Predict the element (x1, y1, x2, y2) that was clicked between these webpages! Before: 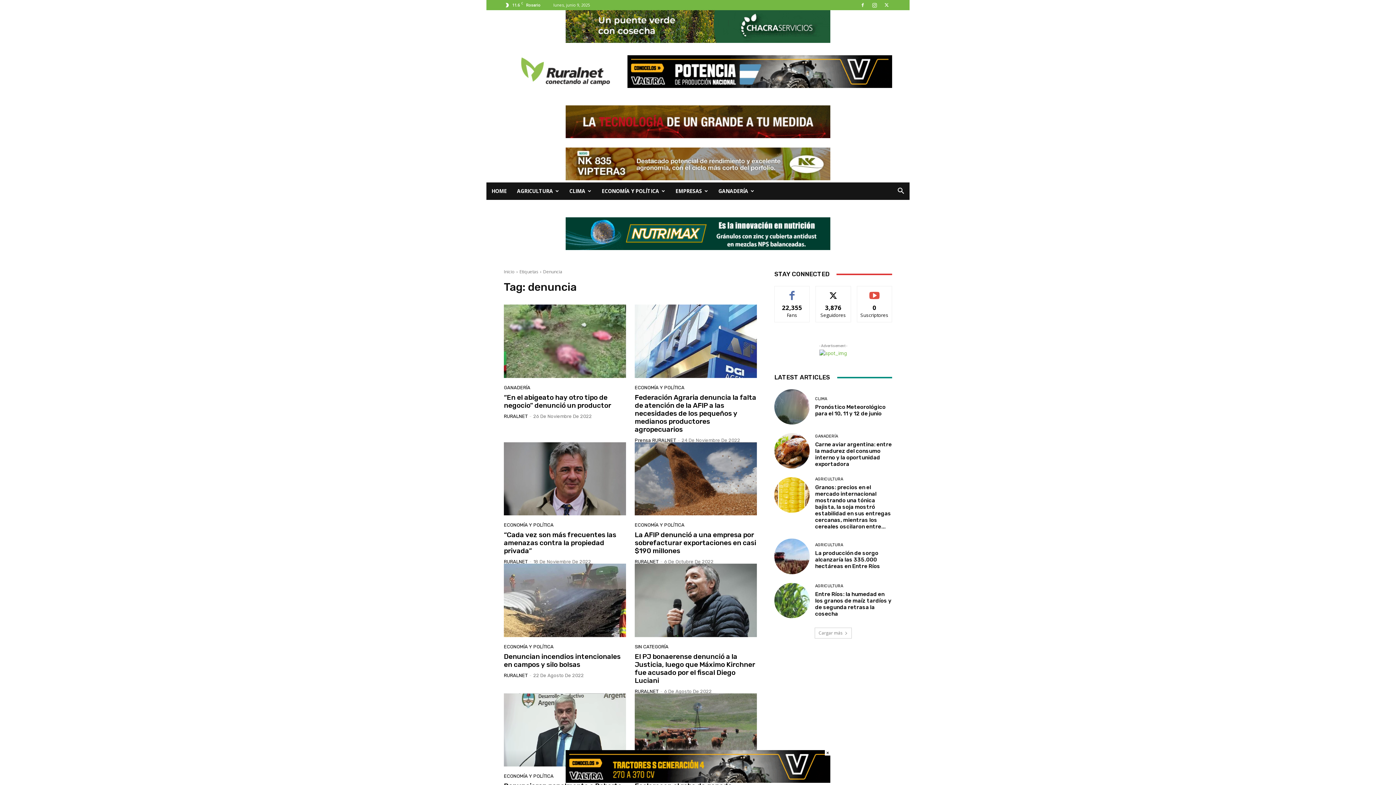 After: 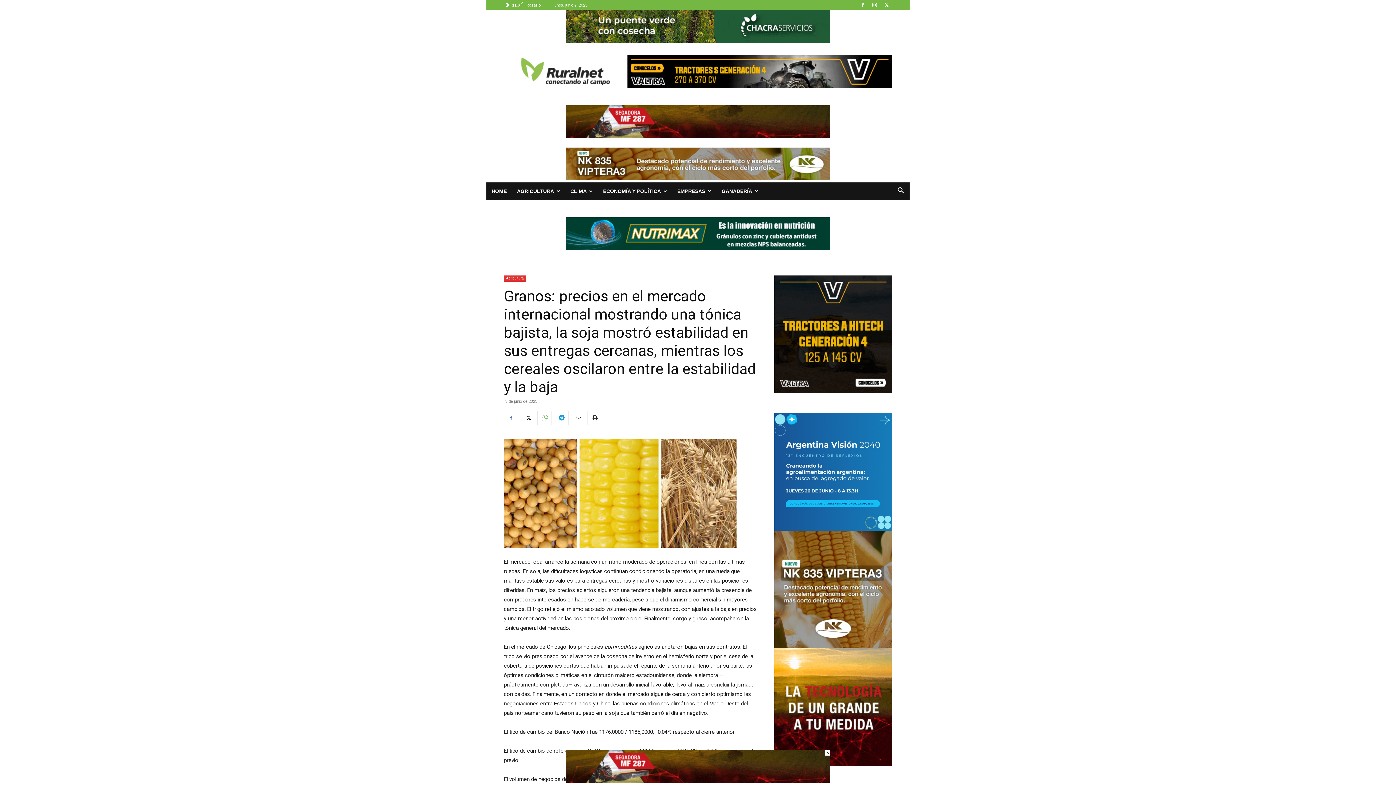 Action: bbox: (815, 484, 891, 530) label: Granos: precios en el mercado internacional mostrando una tónica bajista, la soja mostró estabilidad en sus entregas cercanas, mientras los cereales oscilaron entre...